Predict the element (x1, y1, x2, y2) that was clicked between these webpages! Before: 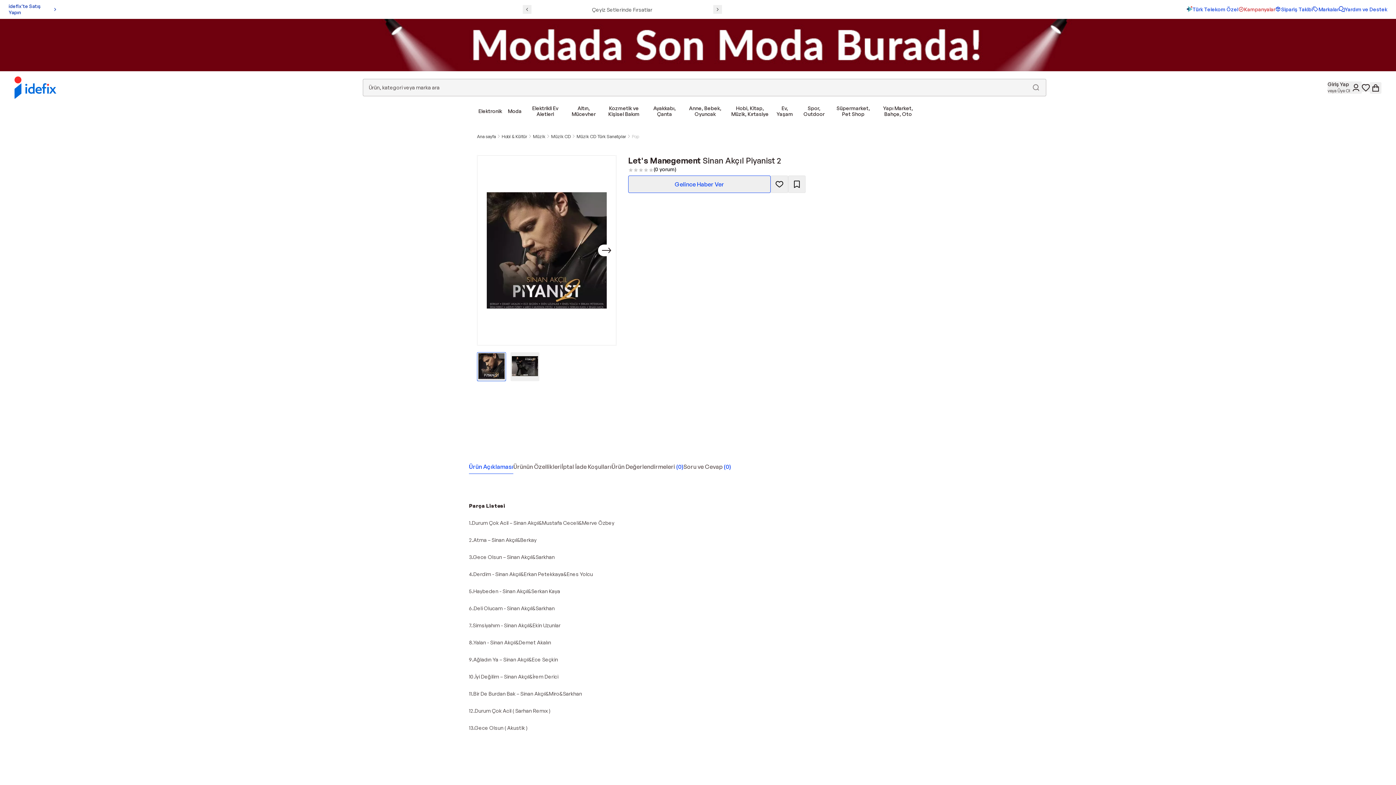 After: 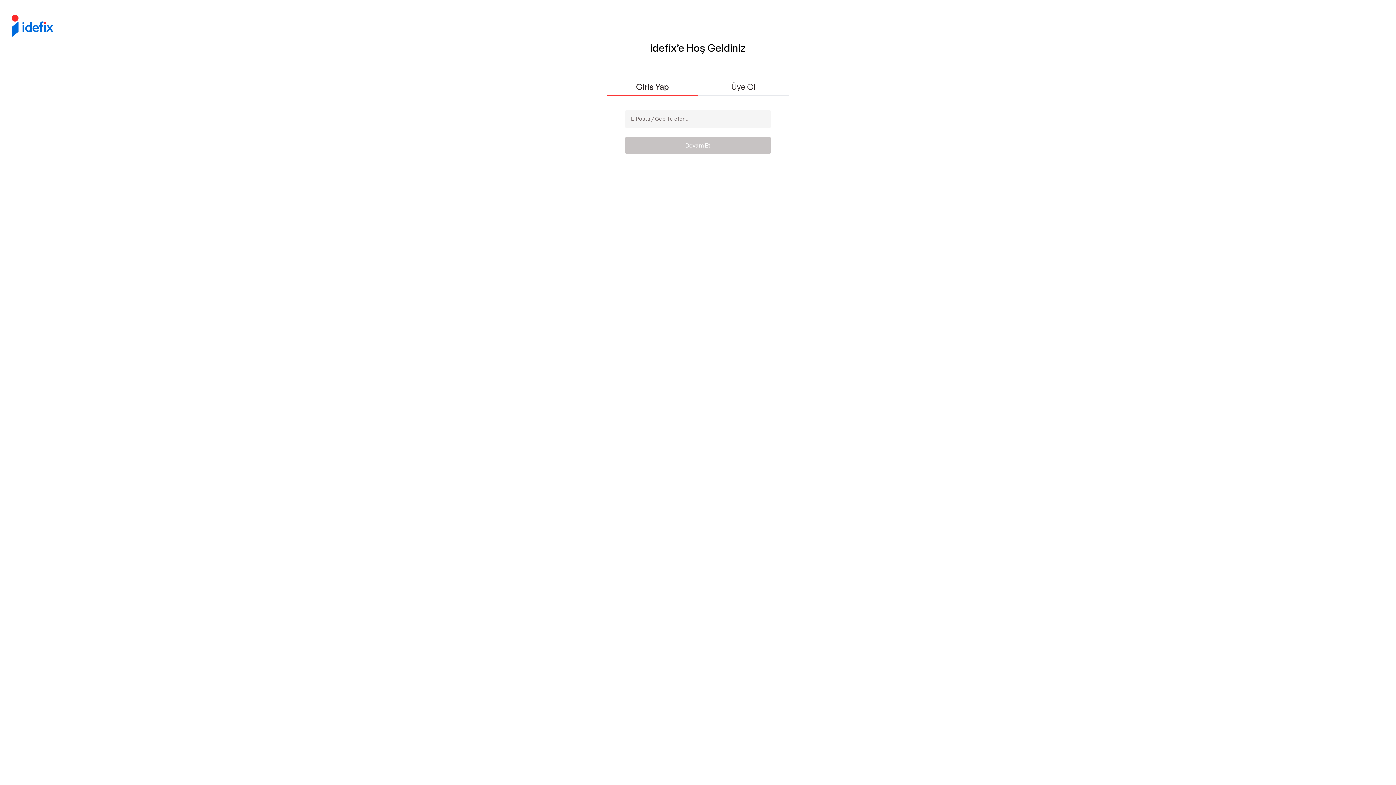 Action: label: Giriş Yap bbox: (1328, 81, 1349, 87)